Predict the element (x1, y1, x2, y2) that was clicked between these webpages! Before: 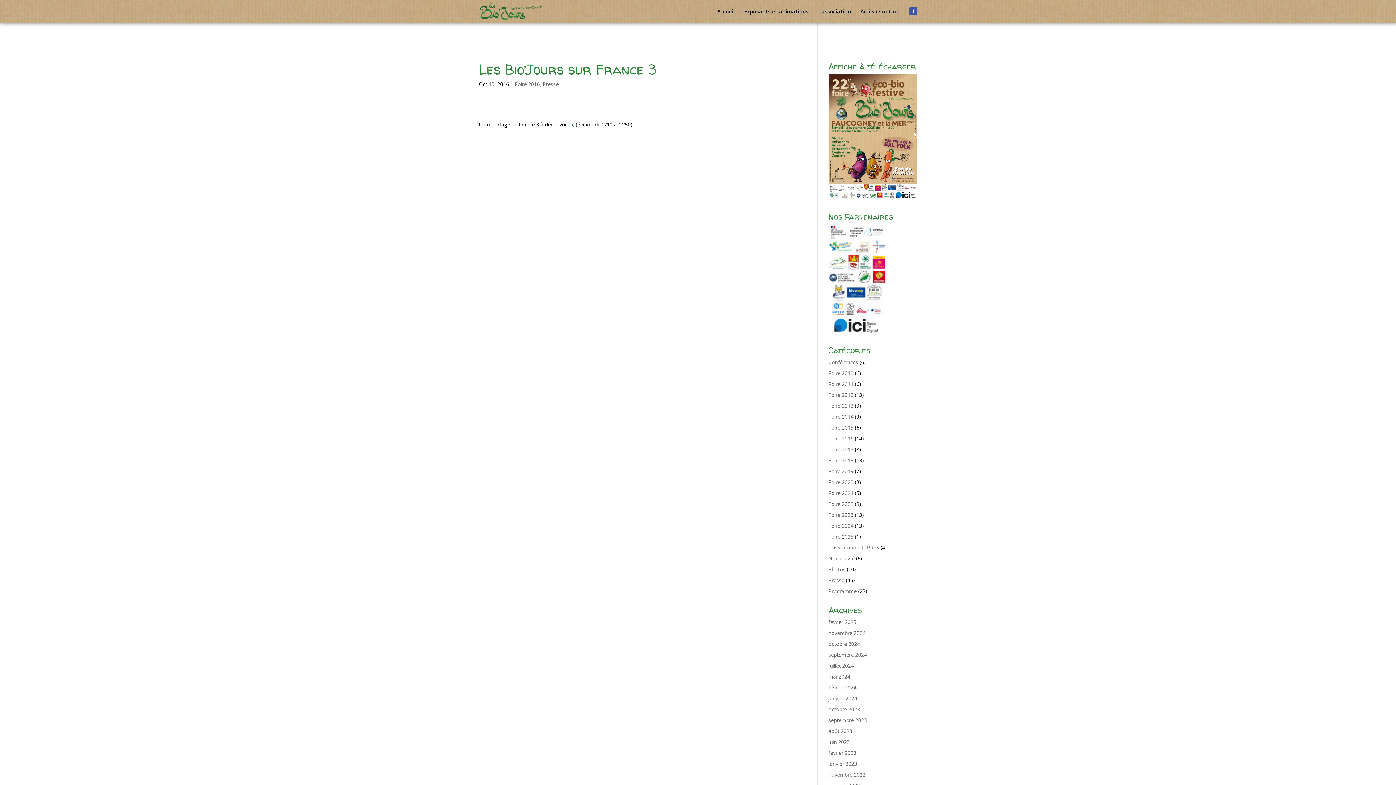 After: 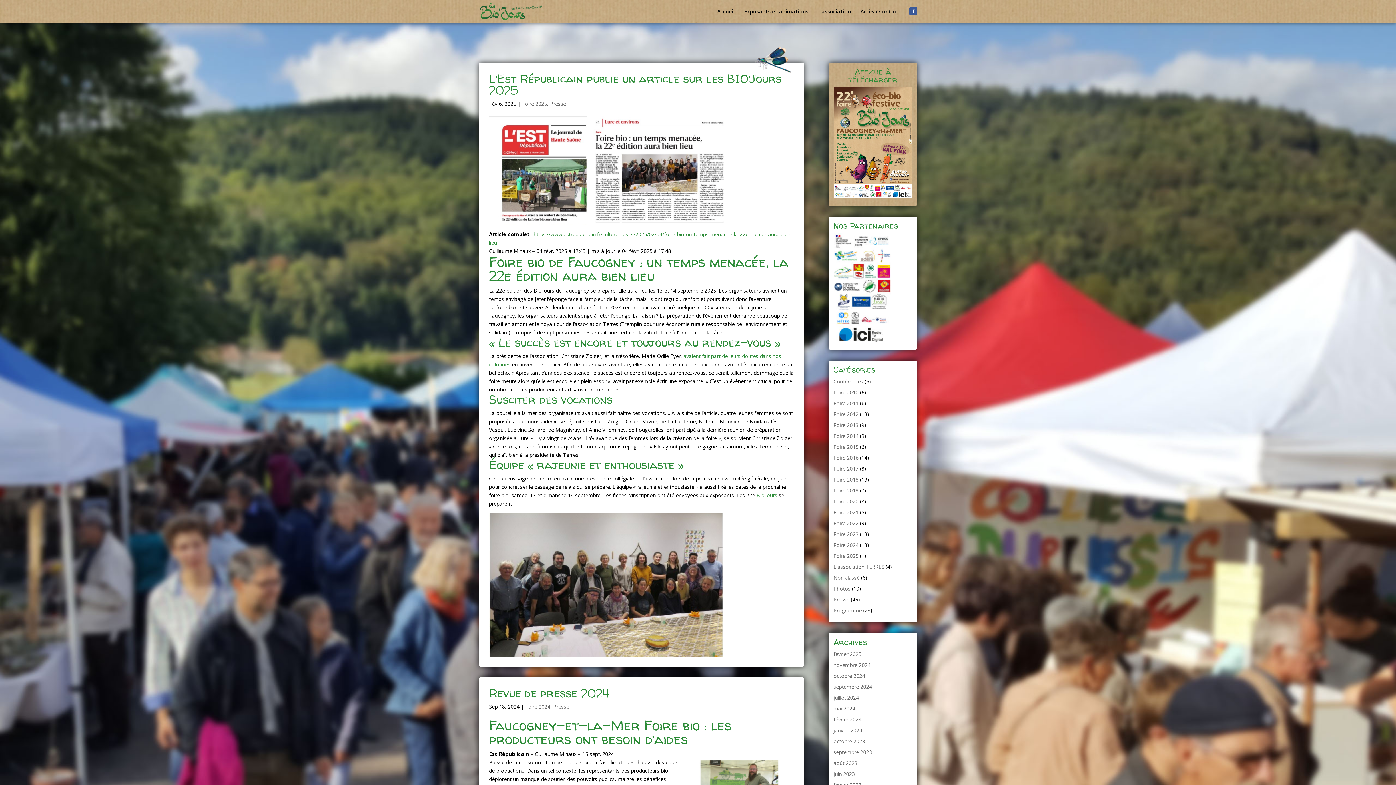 Action: bbox: (542, 80, 558, 87) label: Presse